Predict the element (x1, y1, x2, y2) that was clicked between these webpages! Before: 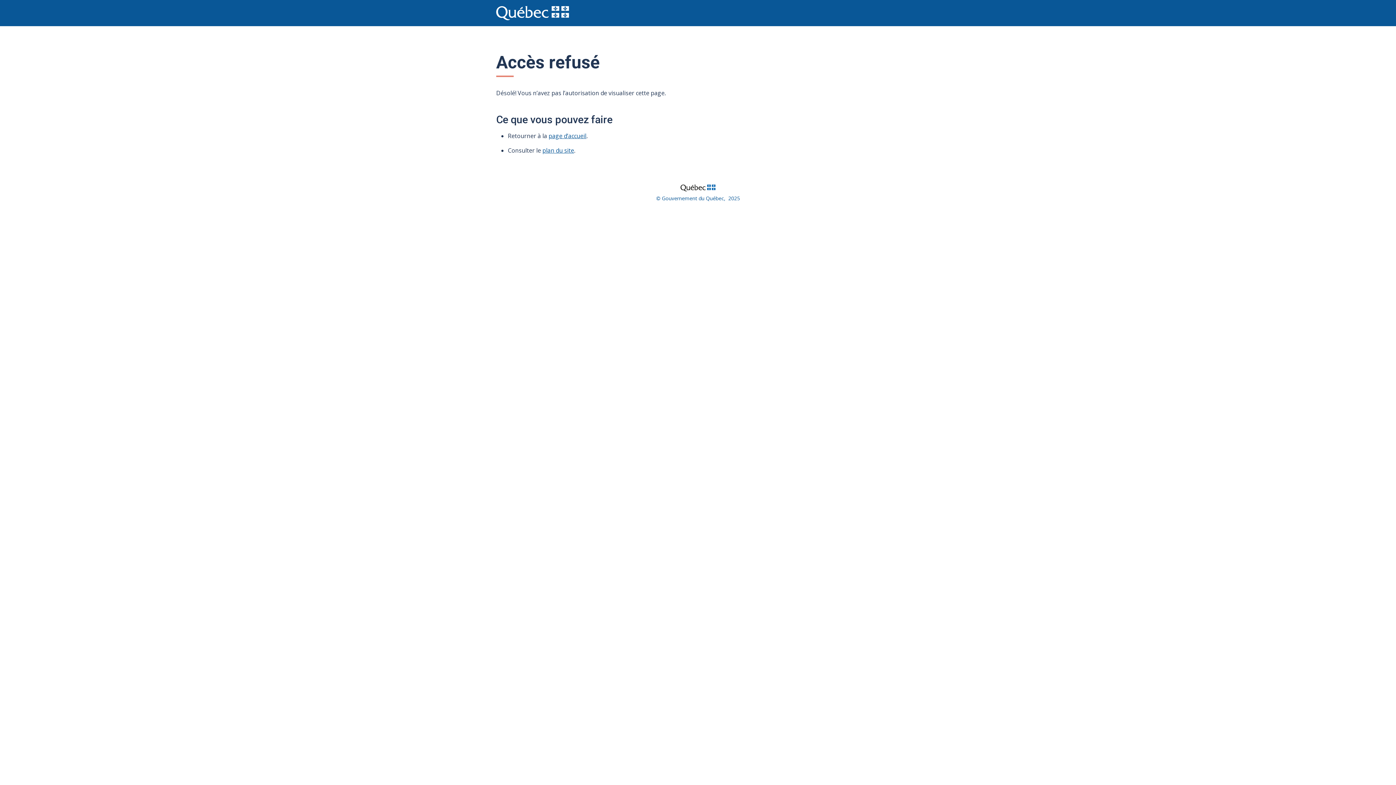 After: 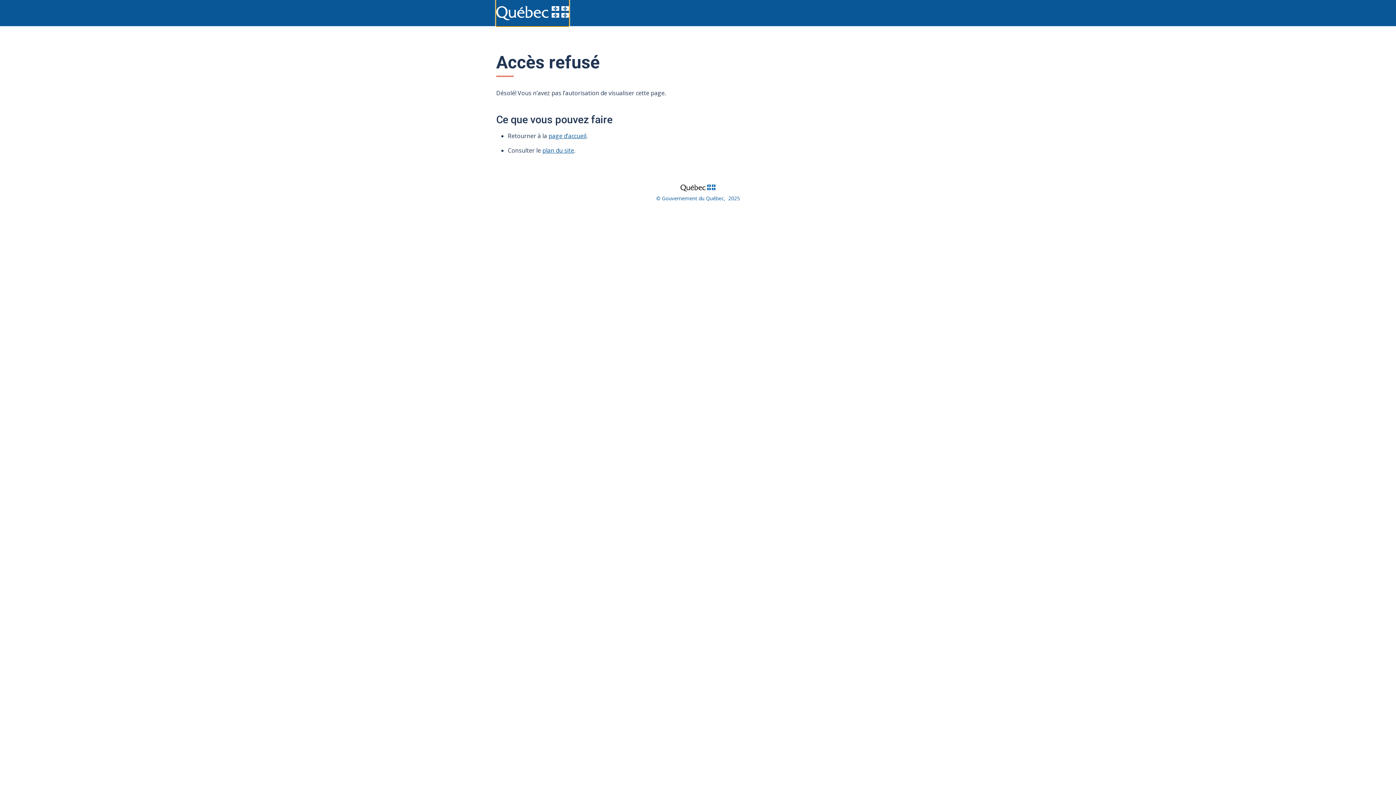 Action: bbox: (496, 0, 569, 26)